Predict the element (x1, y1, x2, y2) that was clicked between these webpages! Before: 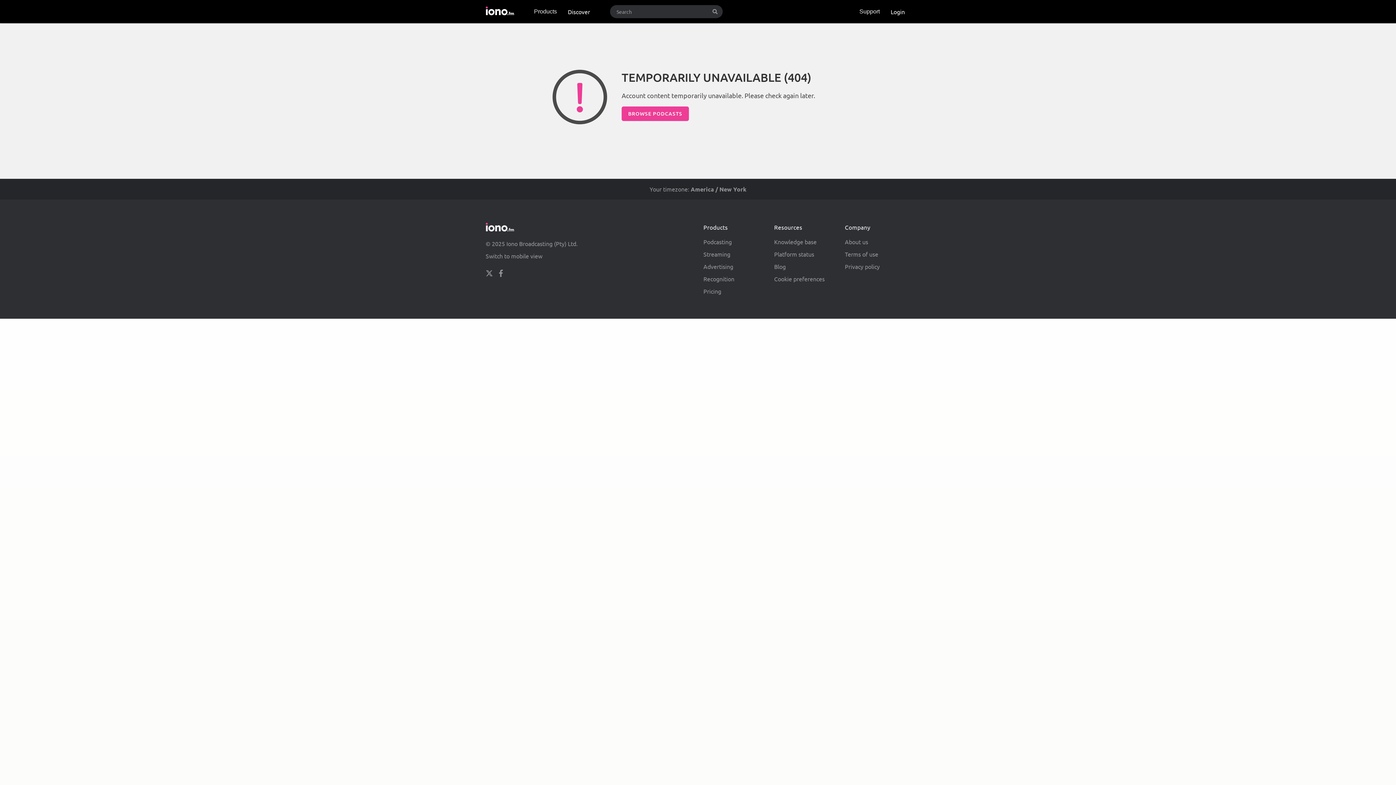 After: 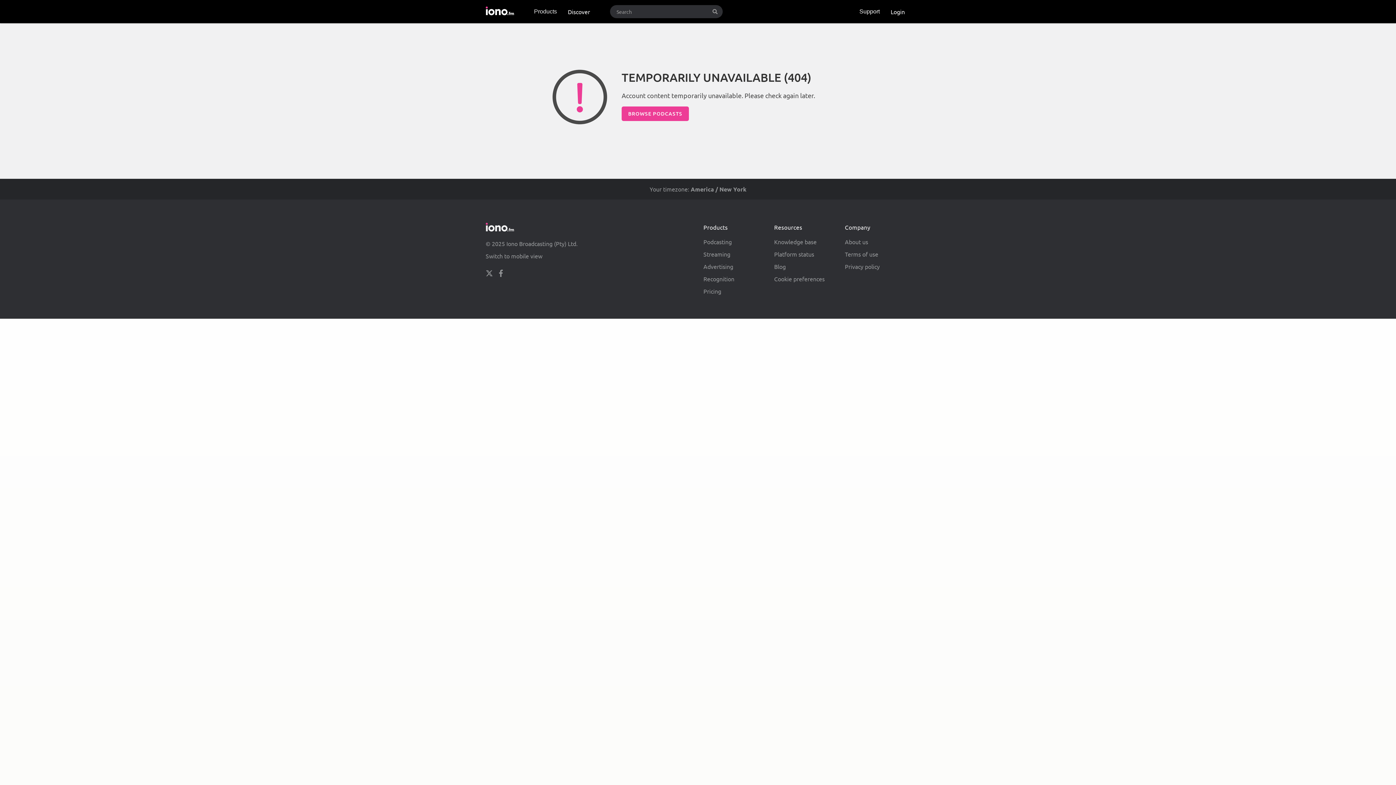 Action: label: Support bbox: (854, 0, 885, 23)